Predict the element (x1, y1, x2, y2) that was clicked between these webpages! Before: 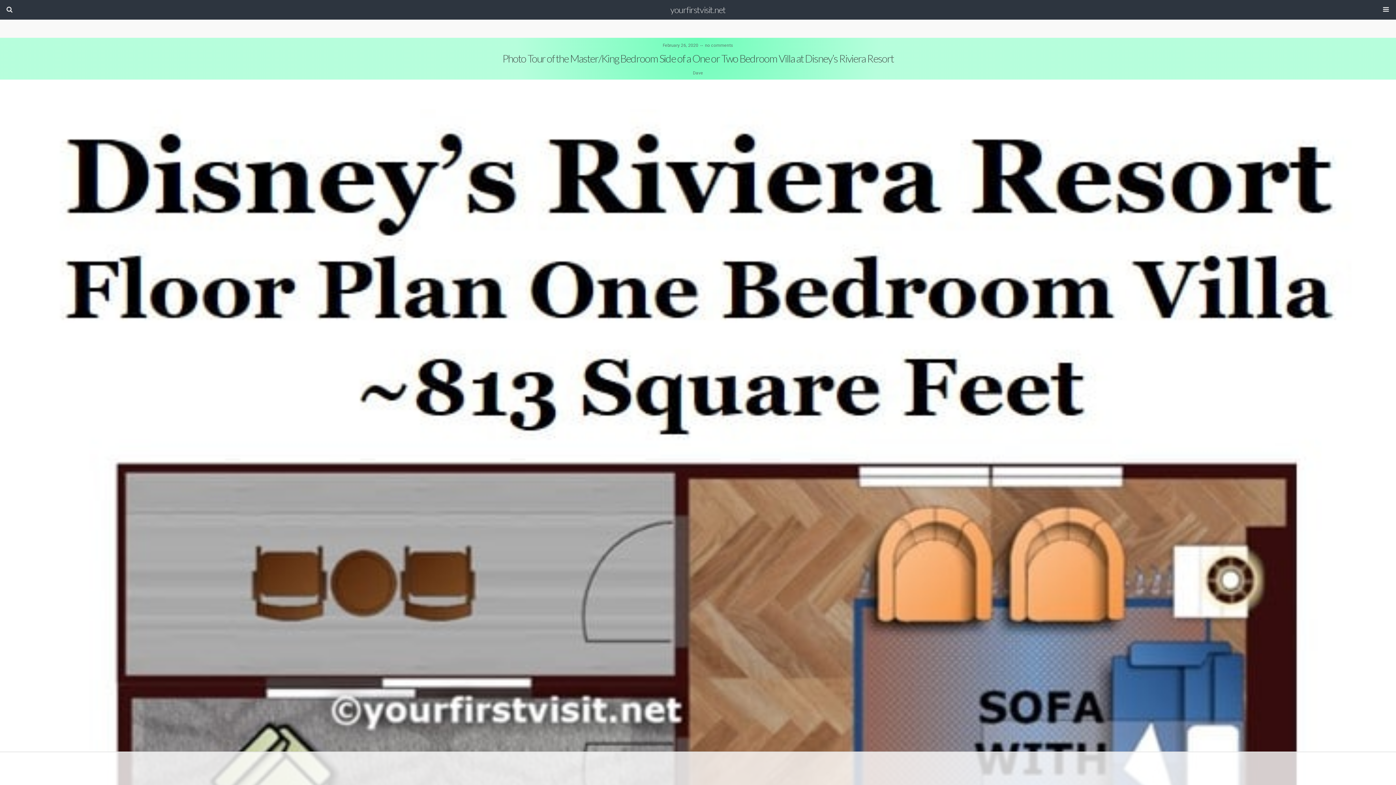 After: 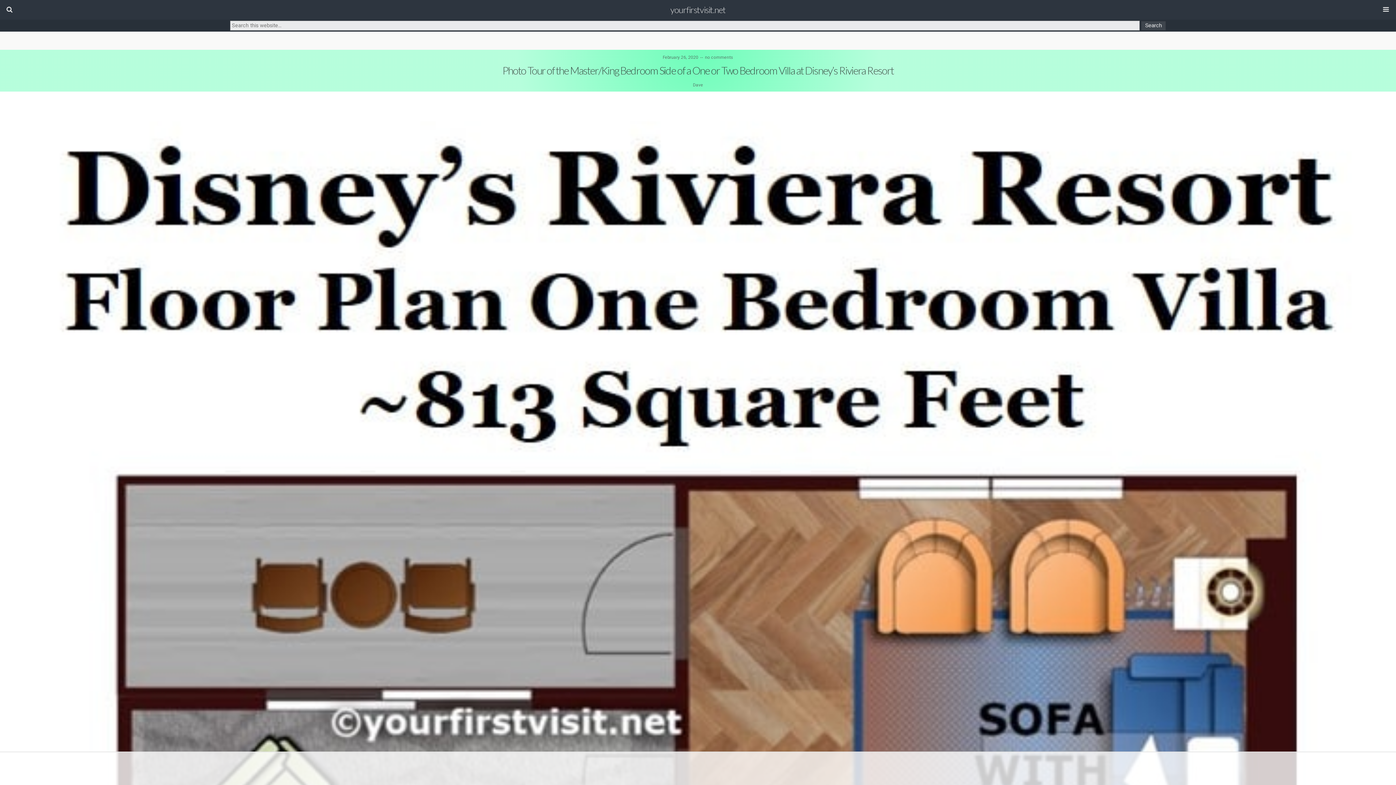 Action: bbox: (0, 0, 19, 19)